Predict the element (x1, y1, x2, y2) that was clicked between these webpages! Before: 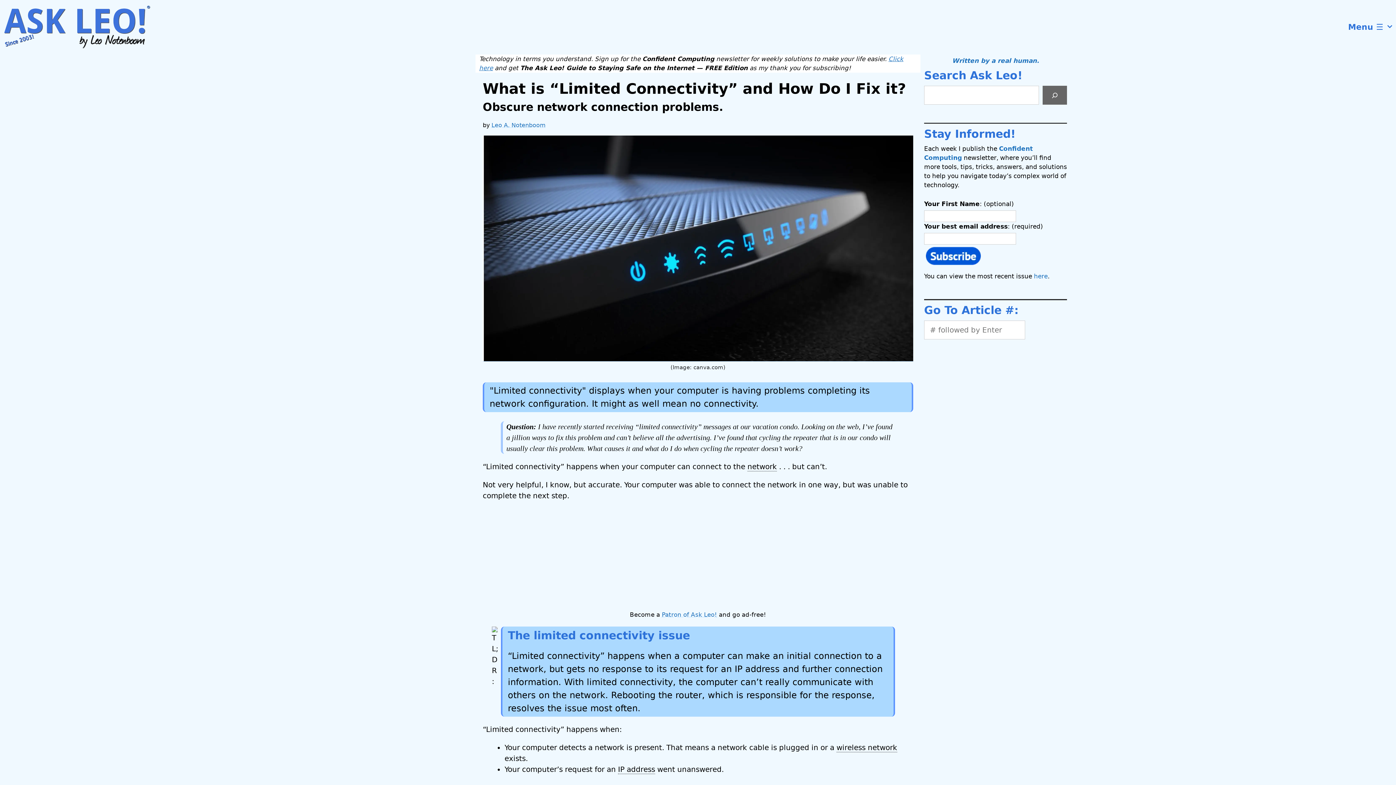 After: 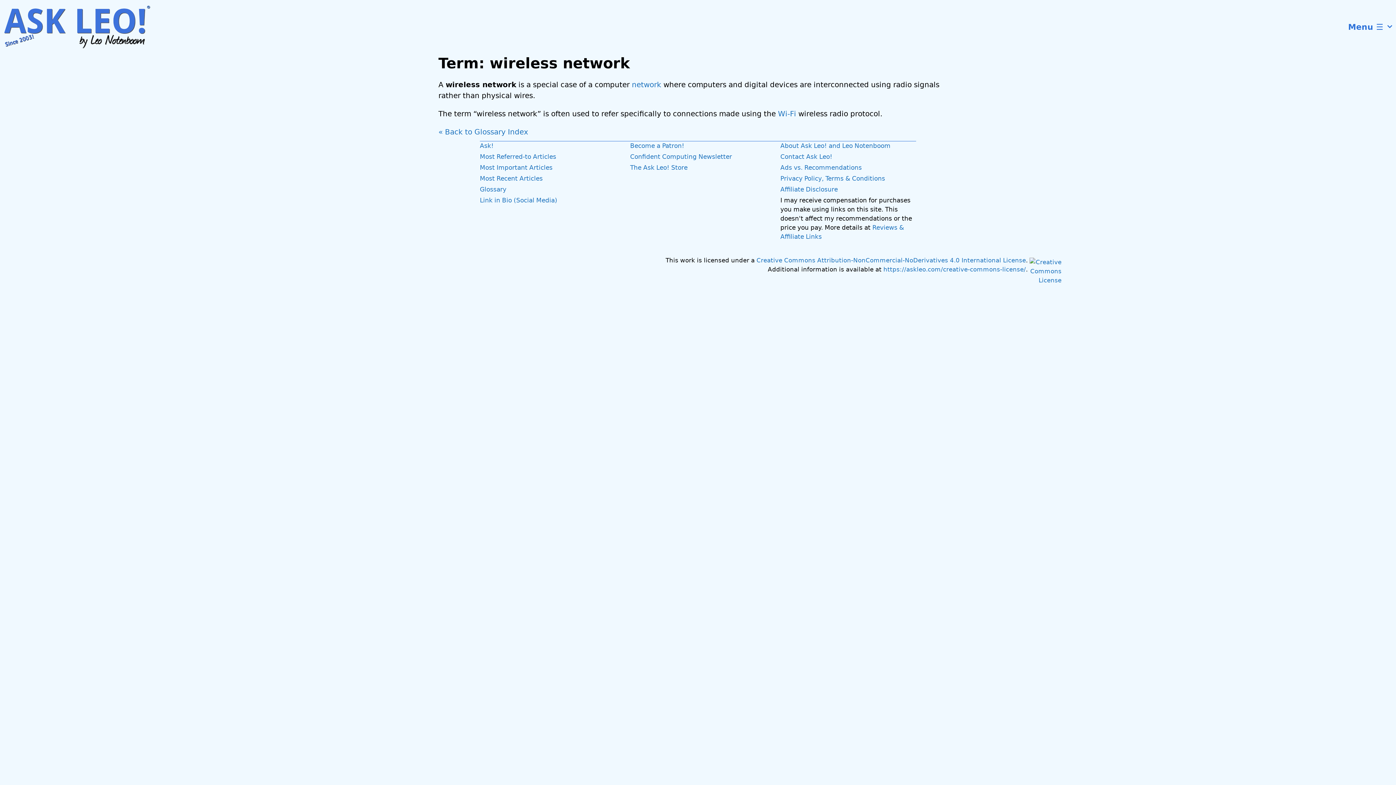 Action: bbox: (836, 743, 897, 752) label: wireless network